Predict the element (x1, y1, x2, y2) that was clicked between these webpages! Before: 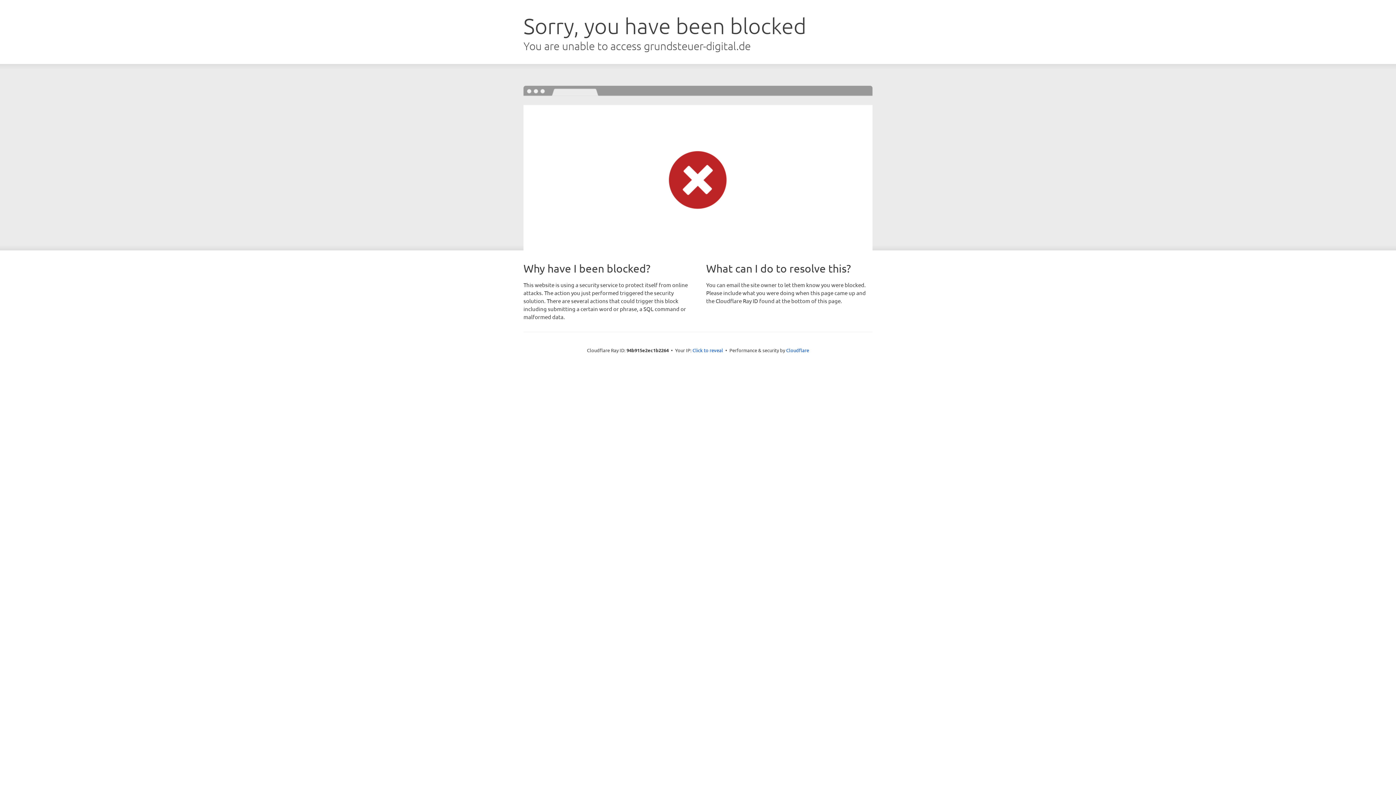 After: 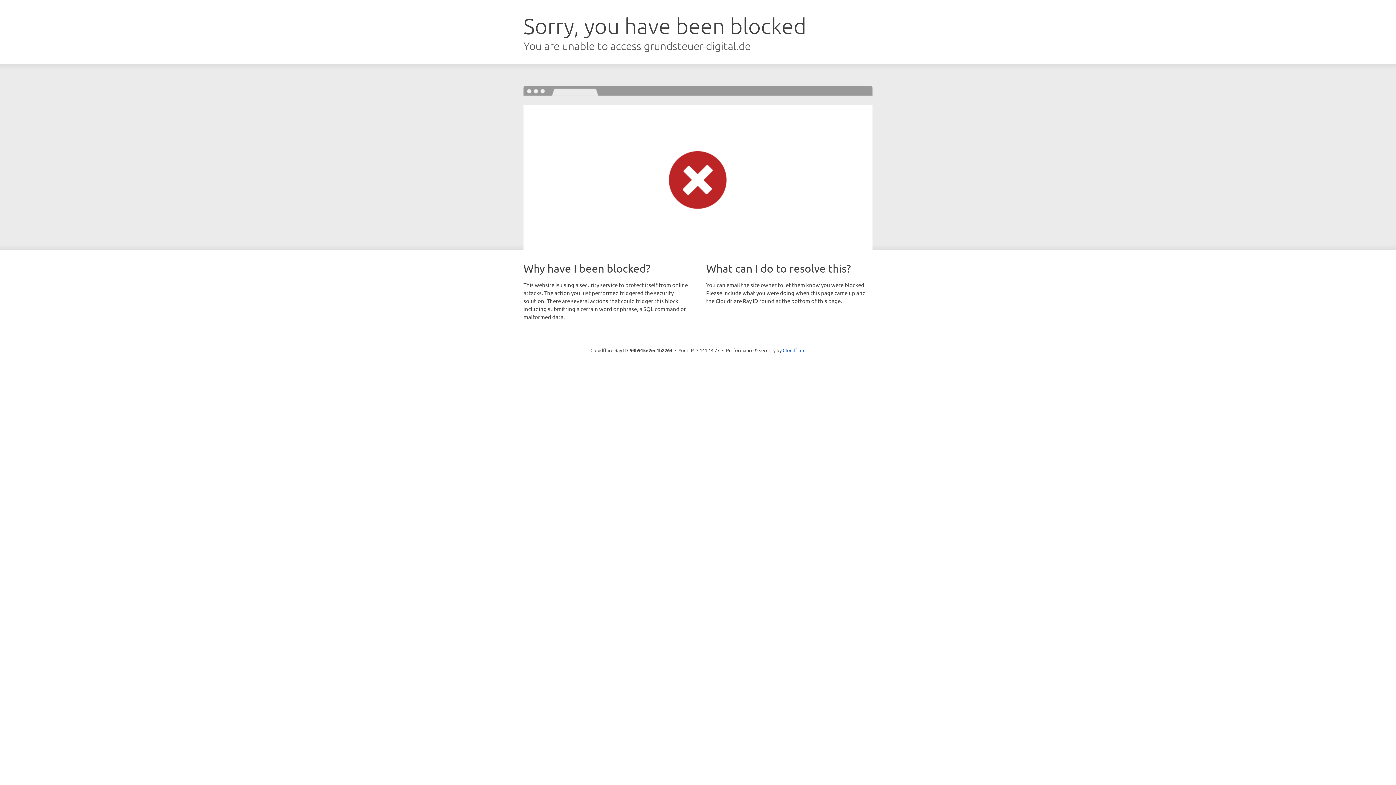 Action: label: Click to reveal bbox: (692, 346, 723, 353)